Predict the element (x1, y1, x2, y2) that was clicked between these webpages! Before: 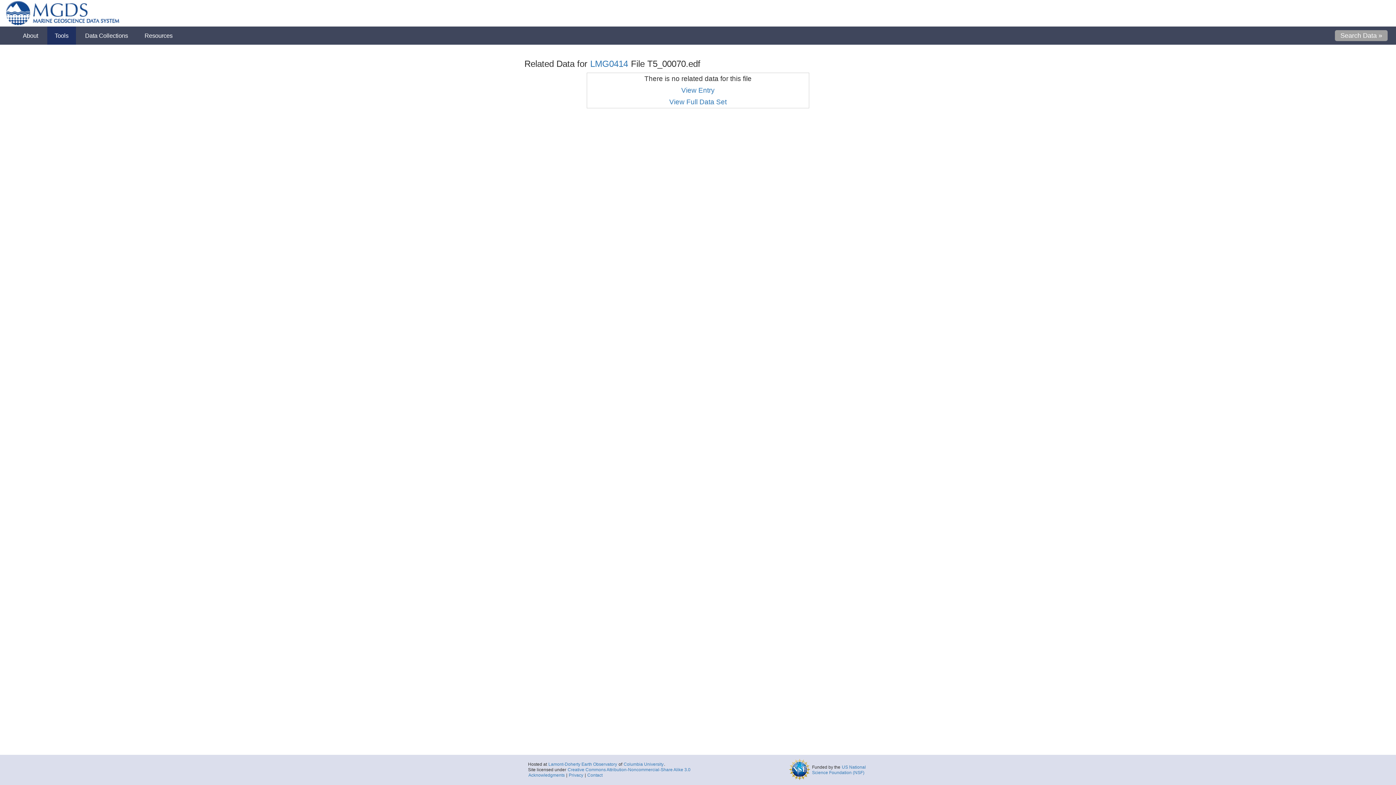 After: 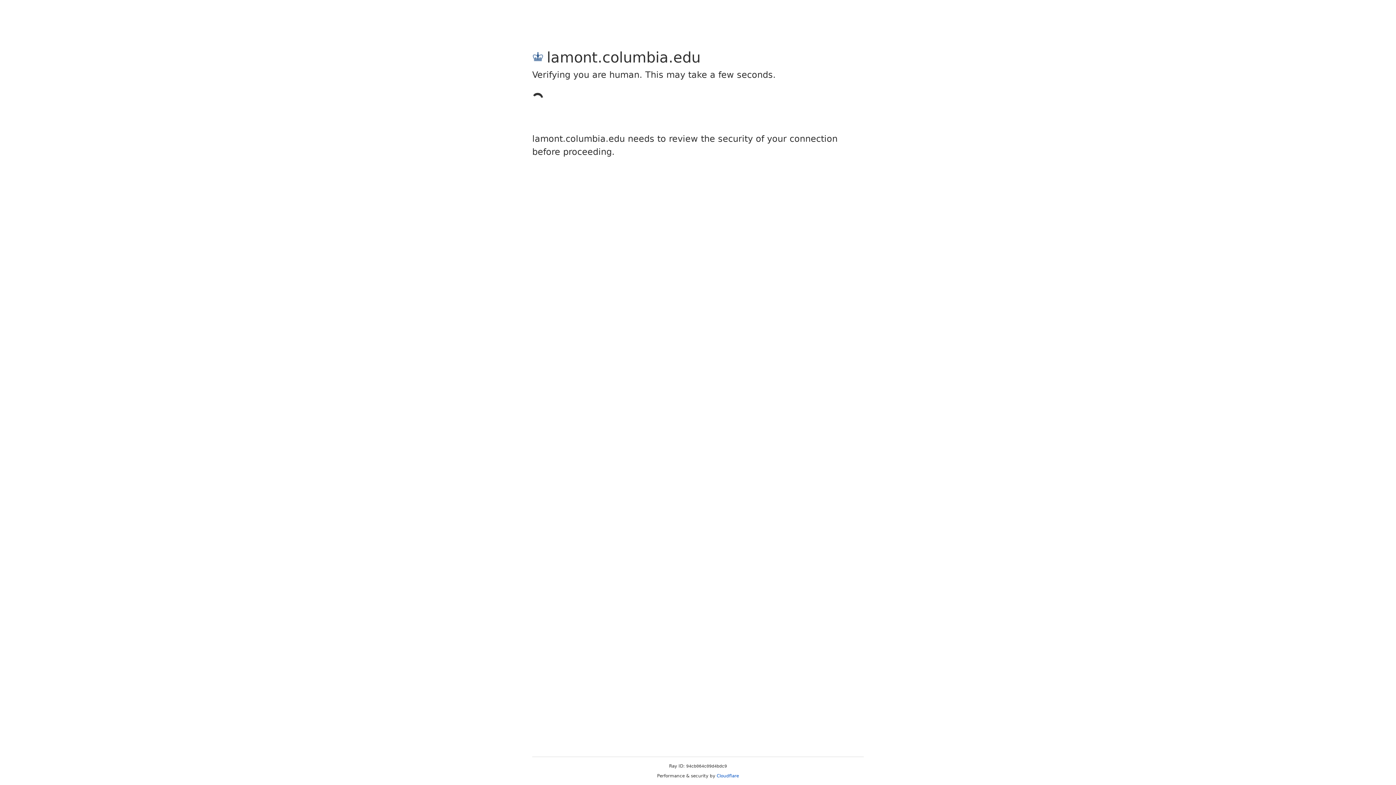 Action: bbox: (548, 762, 617, 767) label: Lamont-Doherty Earth Observatory